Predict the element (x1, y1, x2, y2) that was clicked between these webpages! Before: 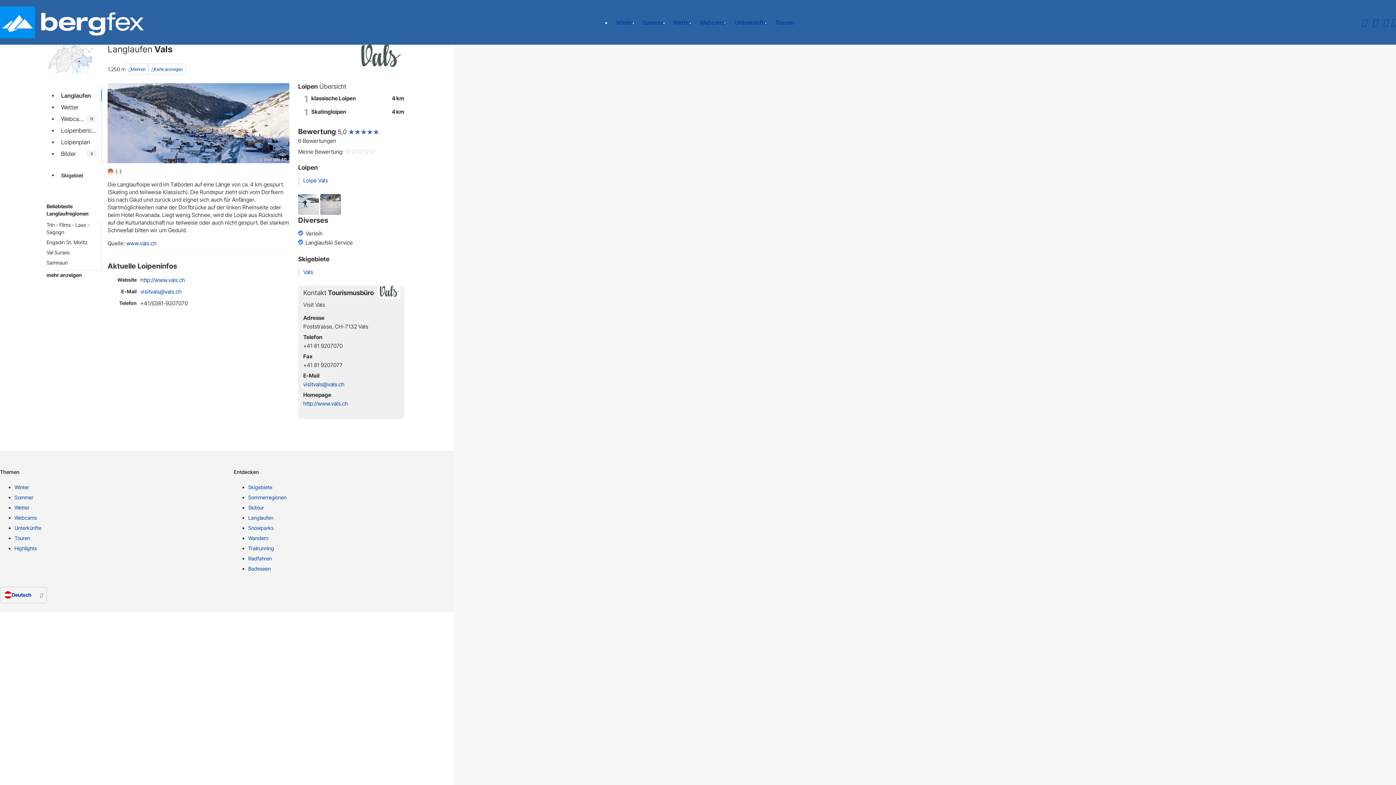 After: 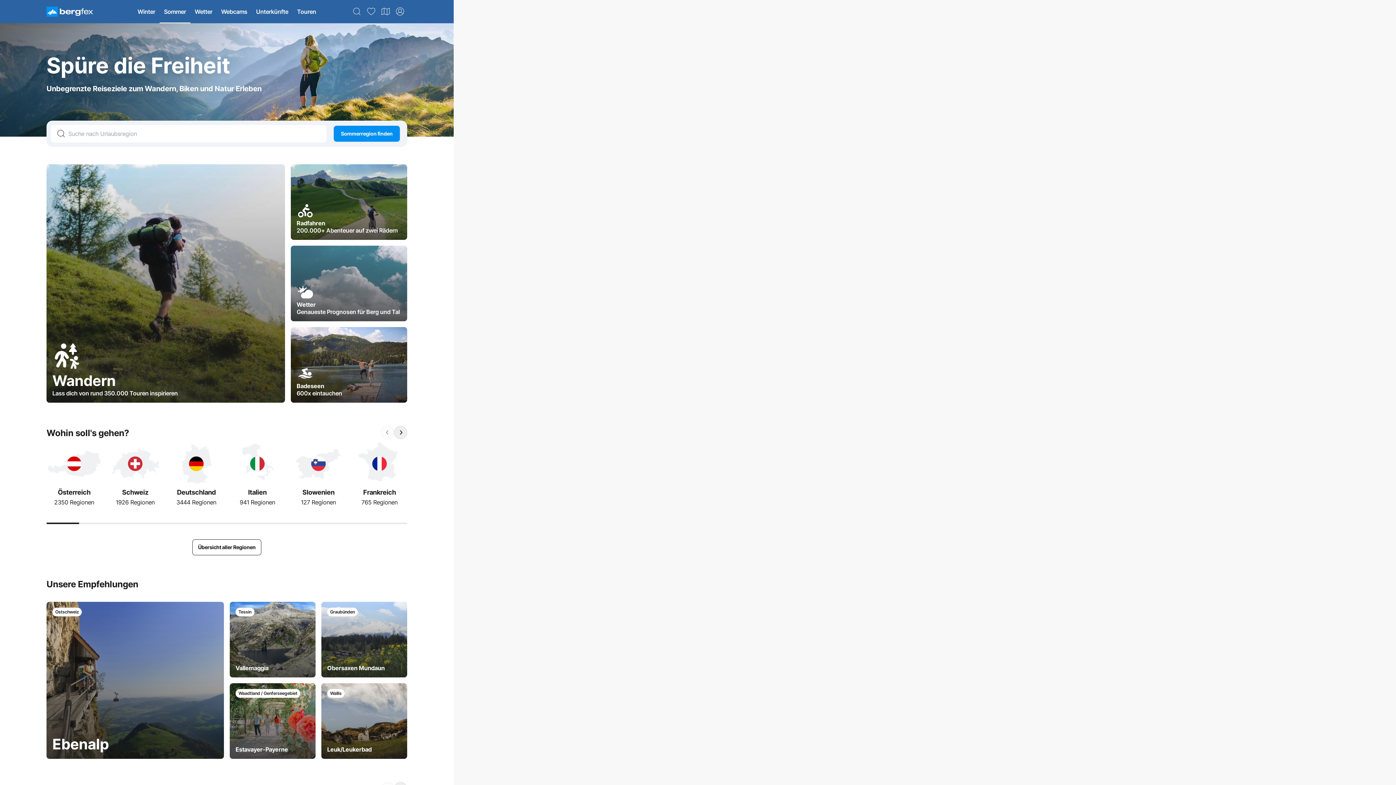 Action: label: Sommer bbox: (14, 494, 227, 504)